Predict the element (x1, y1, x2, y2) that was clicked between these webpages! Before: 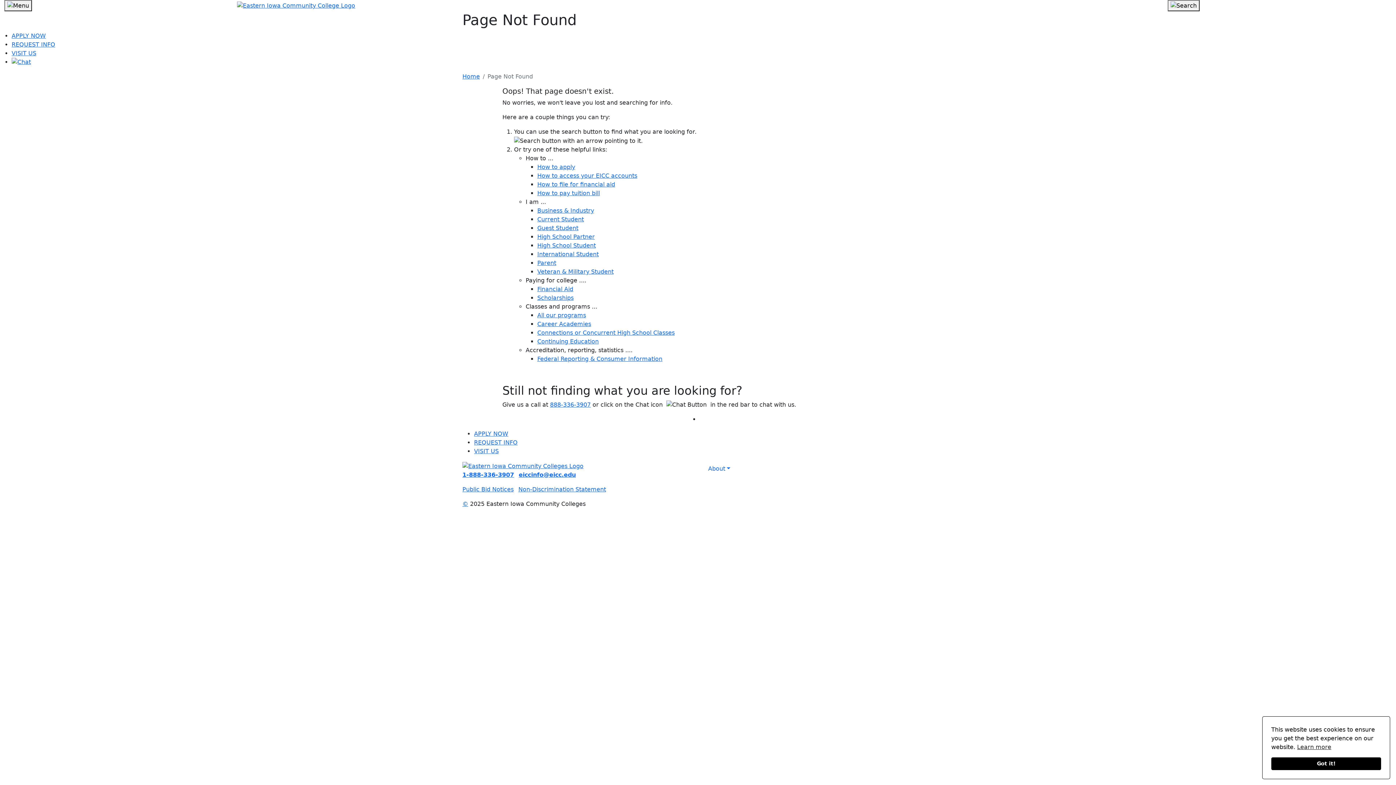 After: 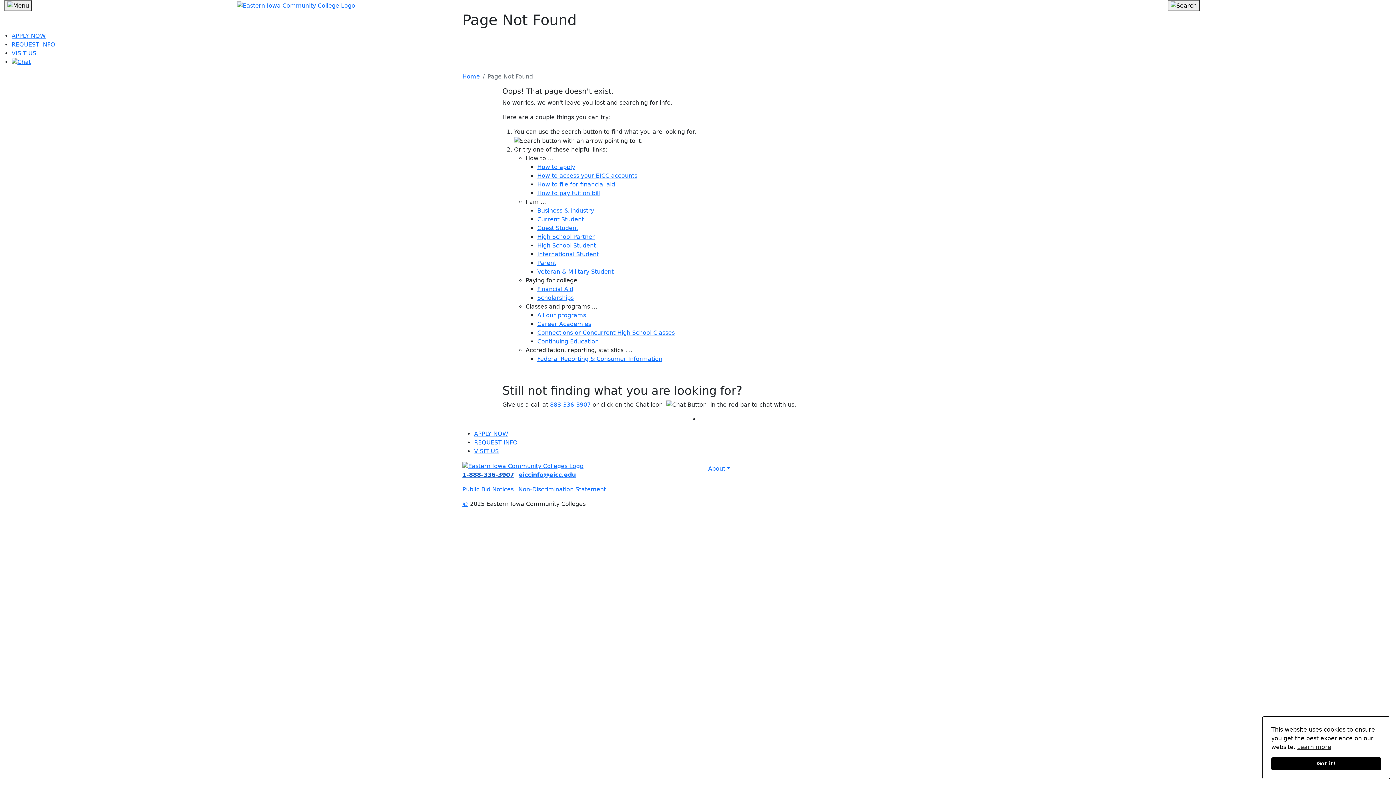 Action: bbox: (462, 471, 514, 478) label: 1-888-336-3907